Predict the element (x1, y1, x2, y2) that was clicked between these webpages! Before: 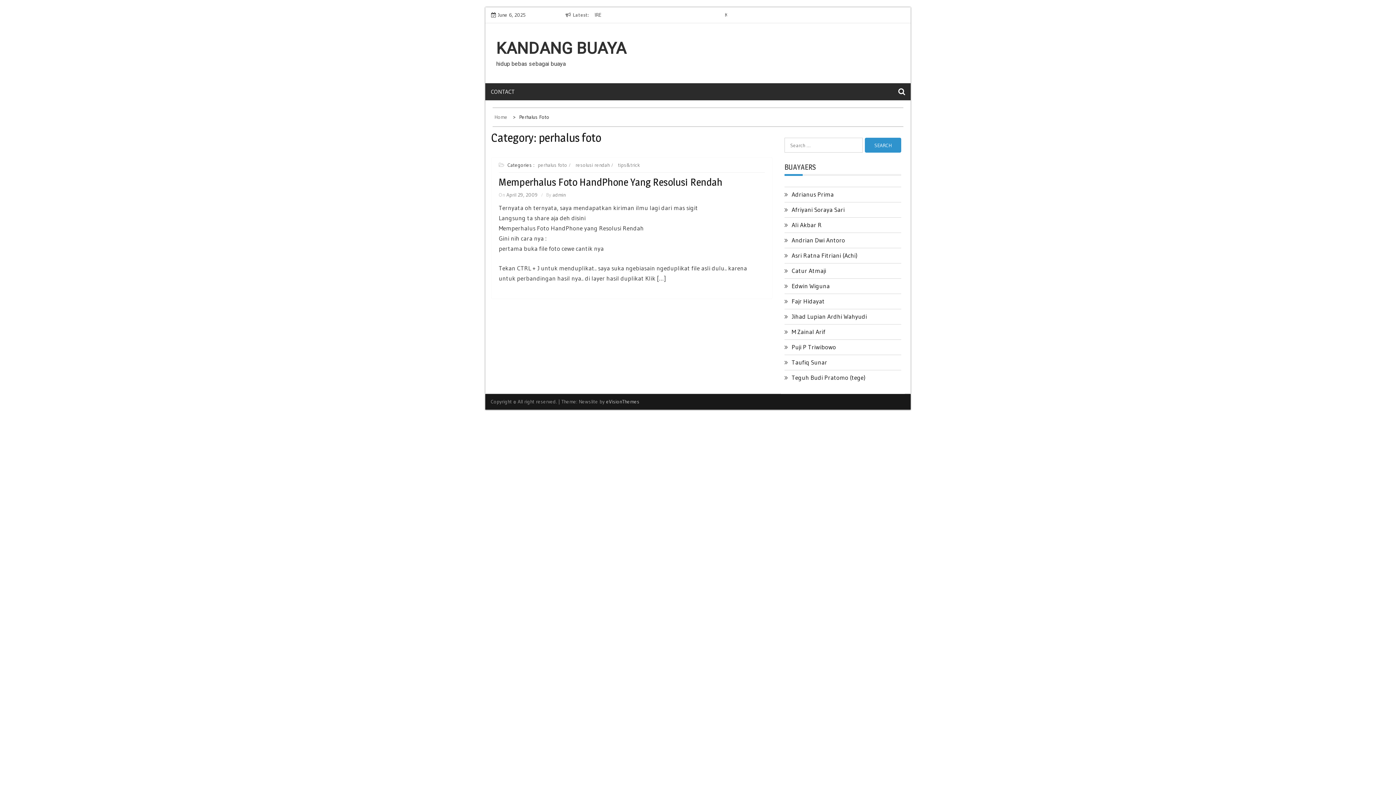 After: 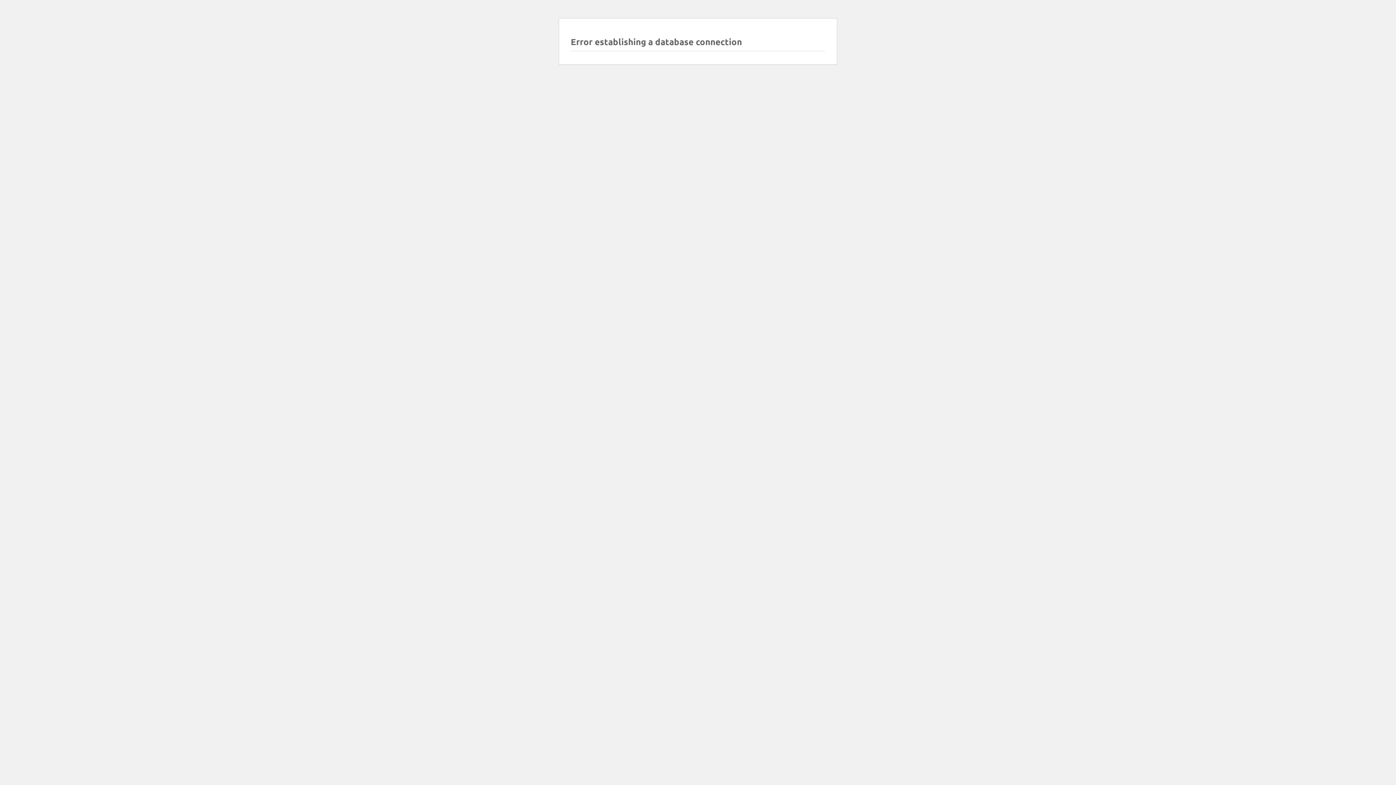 Action: label: Teguh Budi Pratomo (tege) bbox: (791, 373, 865, 381)